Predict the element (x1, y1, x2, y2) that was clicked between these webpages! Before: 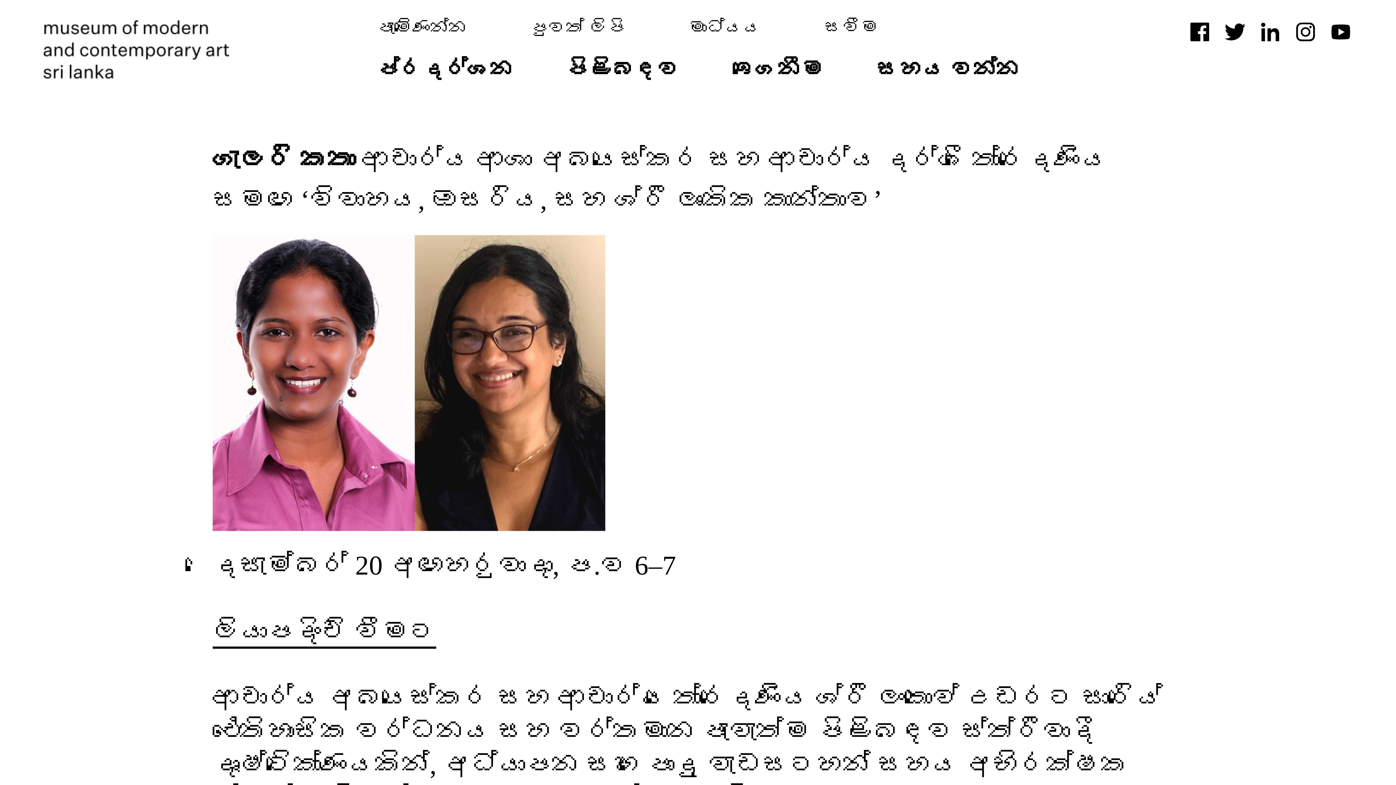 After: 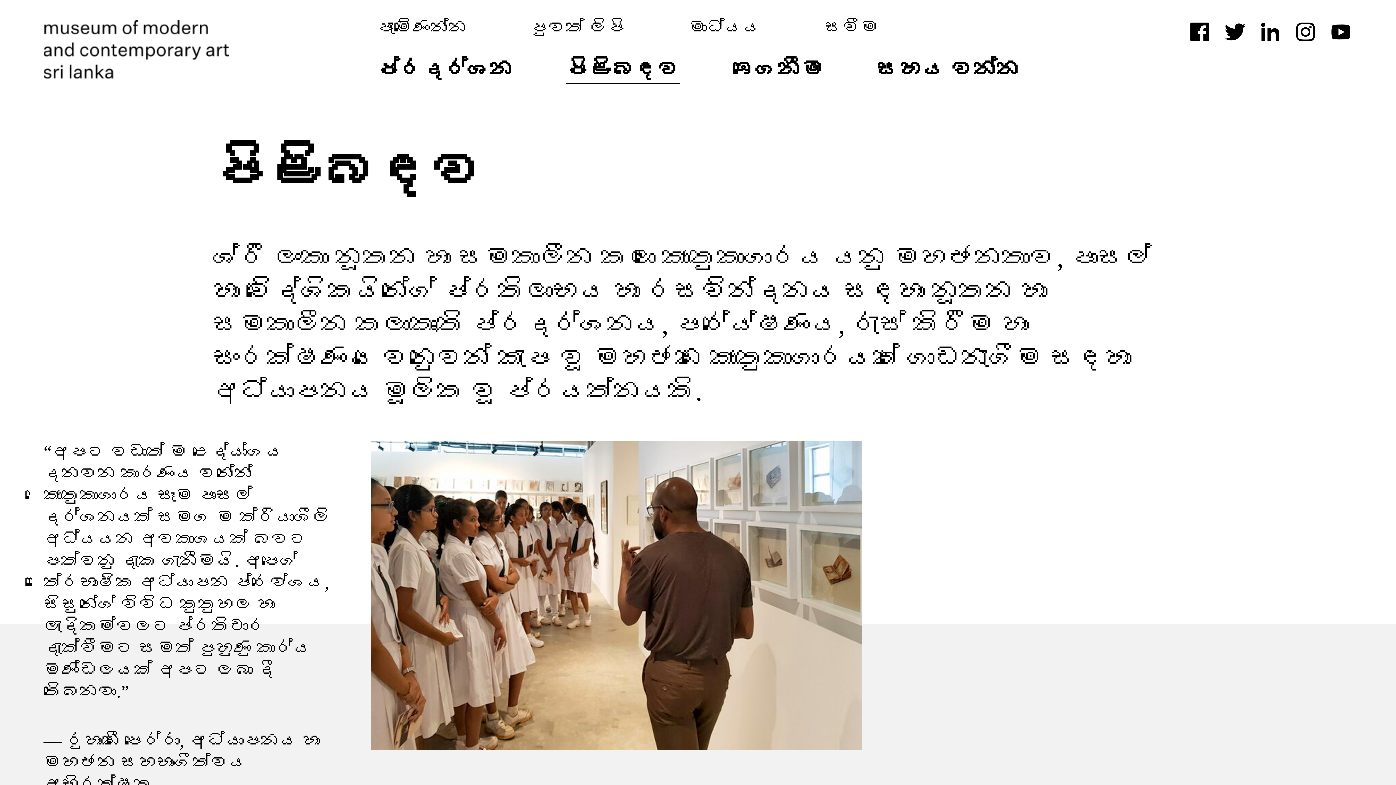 Action: label: පිළිබඳව bbox: (565, 56, 680, 82)